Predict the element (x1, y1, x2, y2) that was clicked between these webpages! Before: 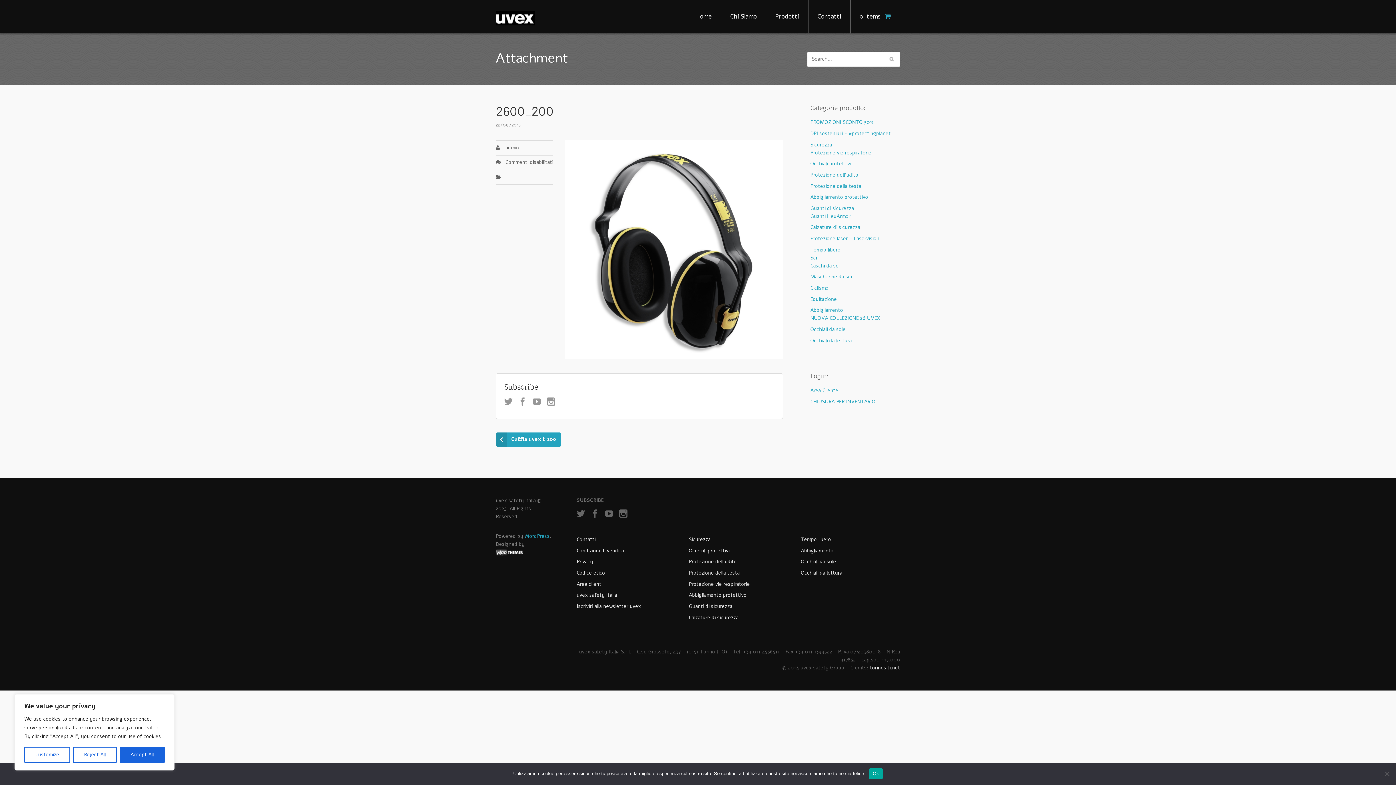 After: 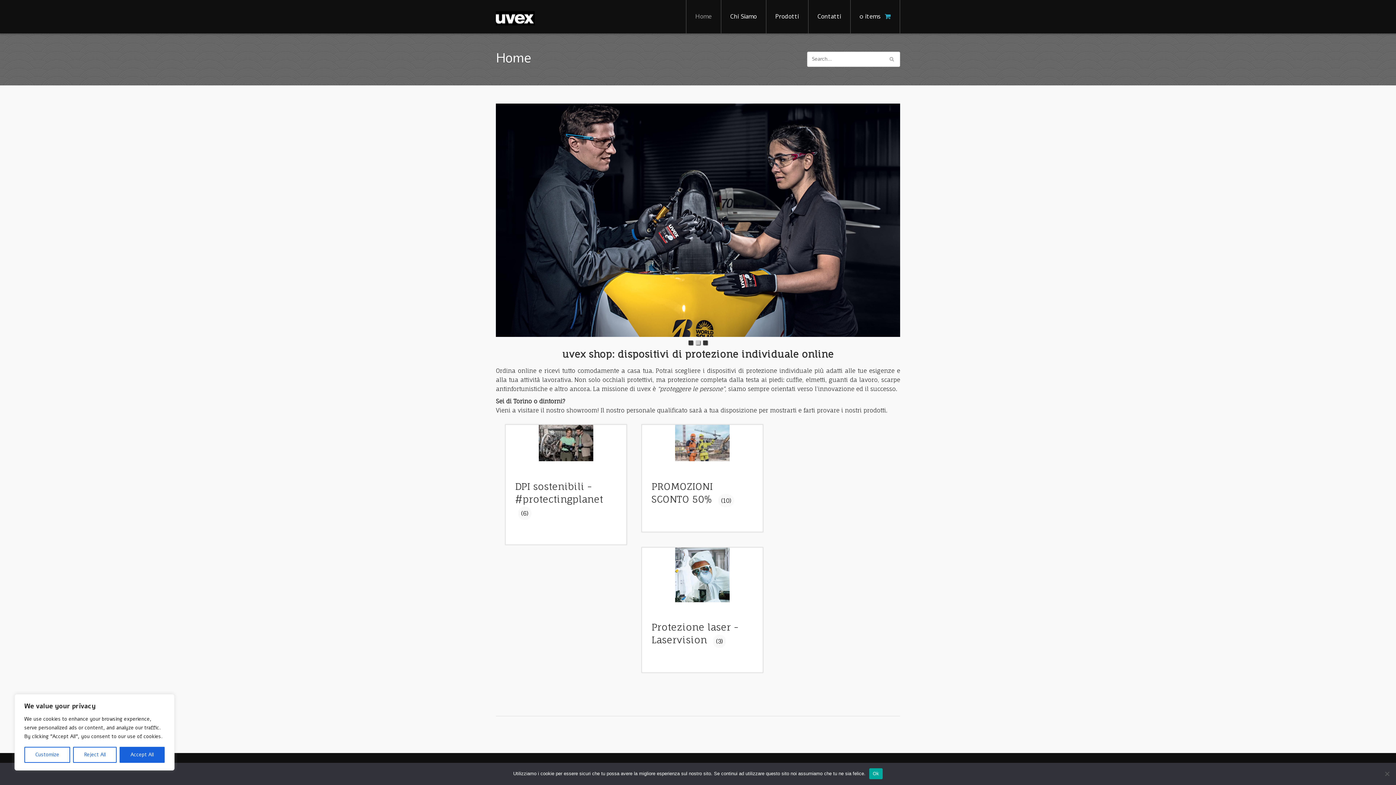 Action: label: Home bbox: (686, 0, 720, 33)